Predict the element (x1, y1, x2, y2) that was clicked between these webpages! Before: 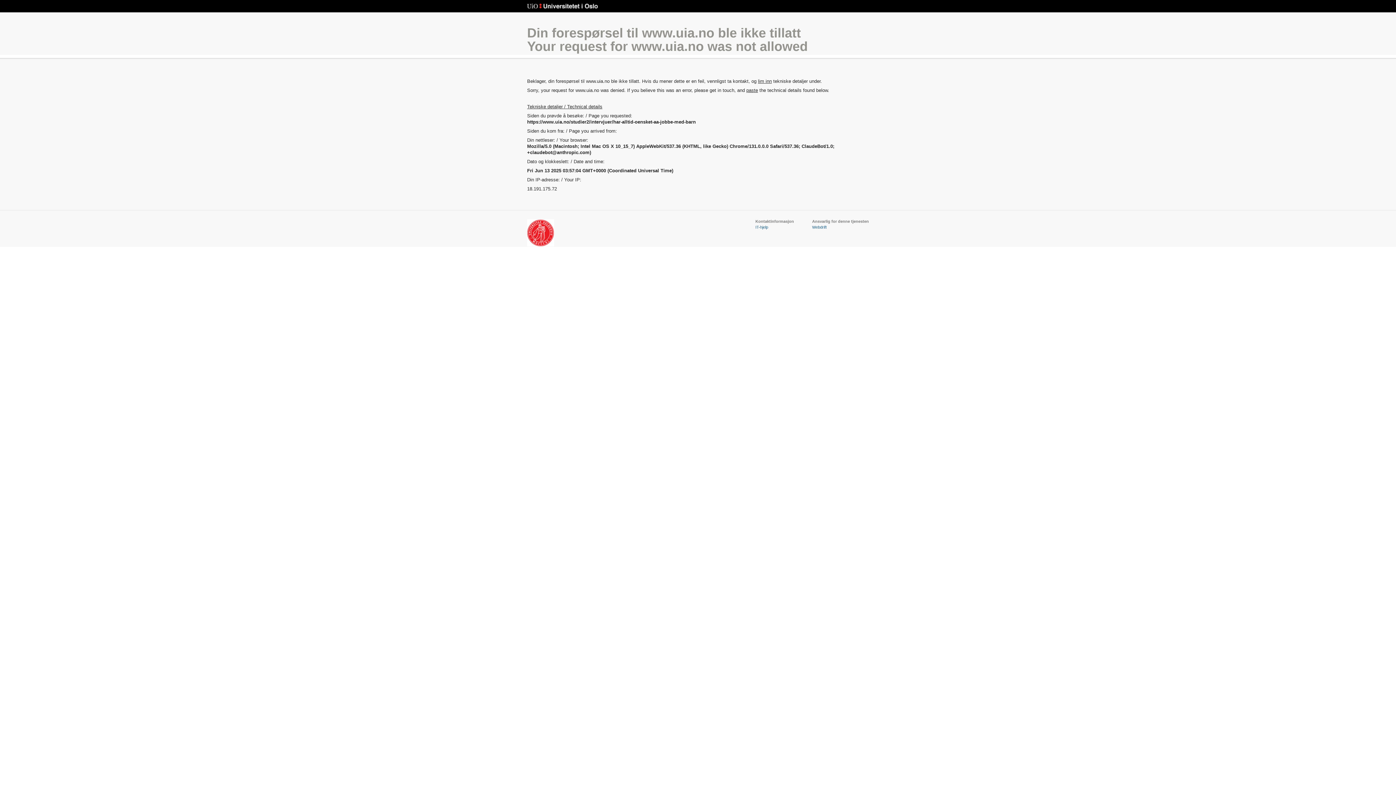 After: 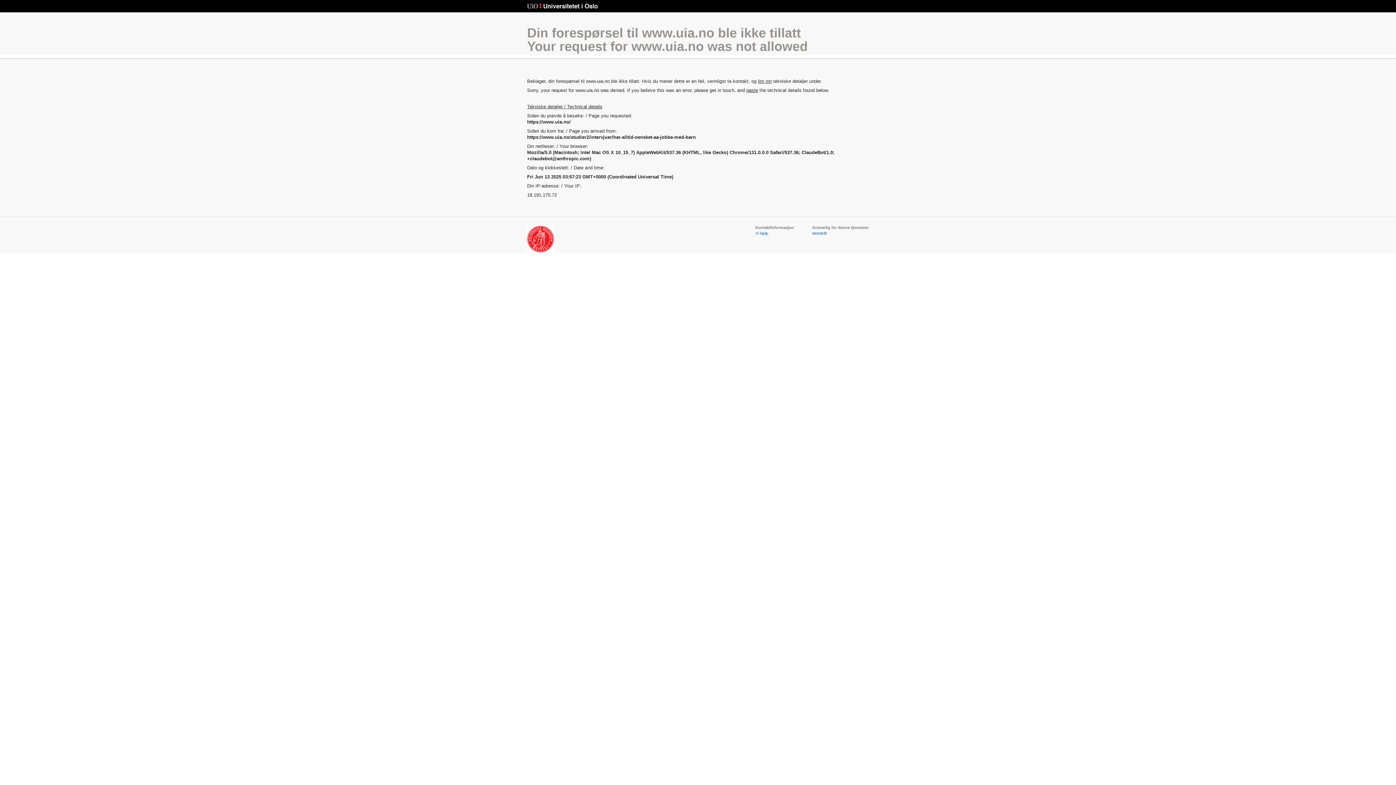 Action: bbox: (527, 25, 808, 53) label: Din forespørsel til www.uia.no ble ikke tillatt
Your request for www.uia.no was not allowed